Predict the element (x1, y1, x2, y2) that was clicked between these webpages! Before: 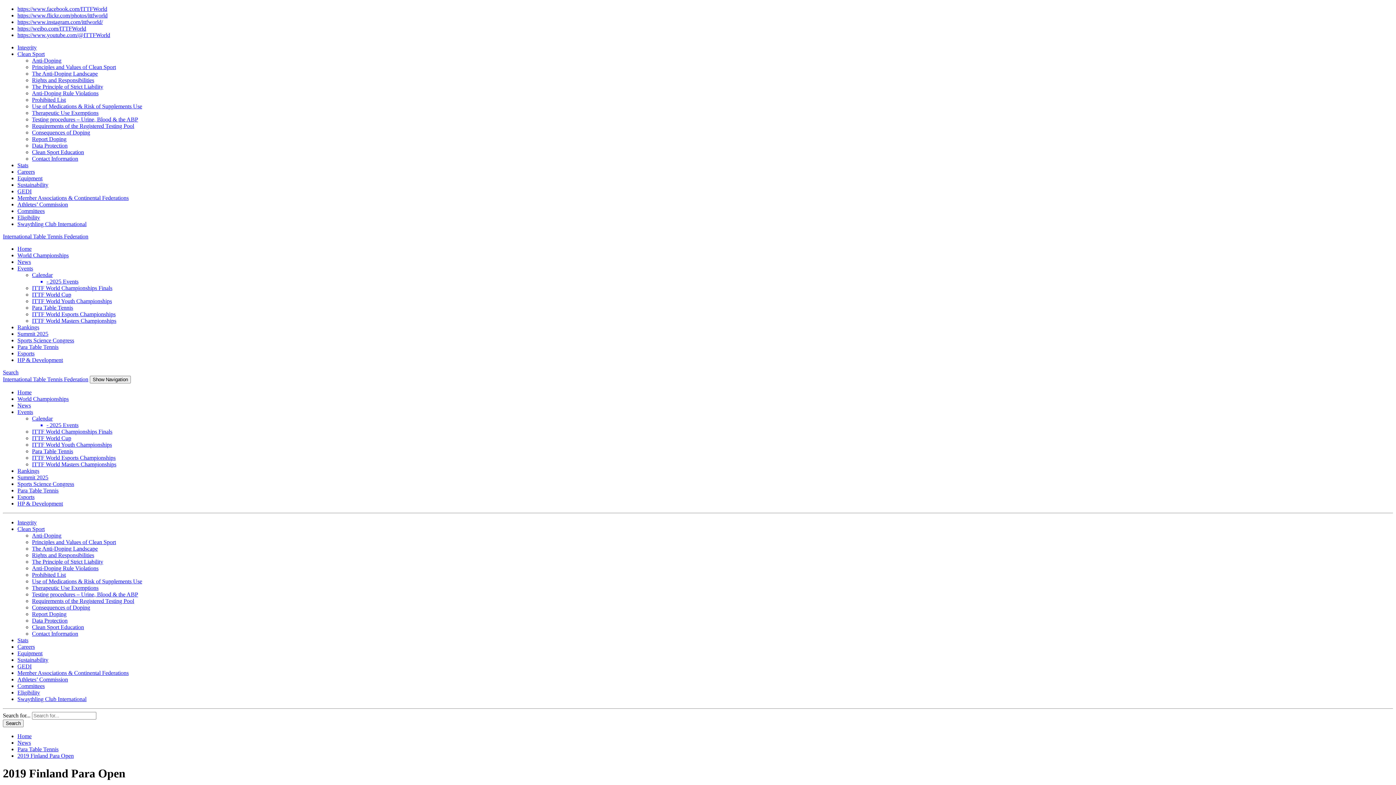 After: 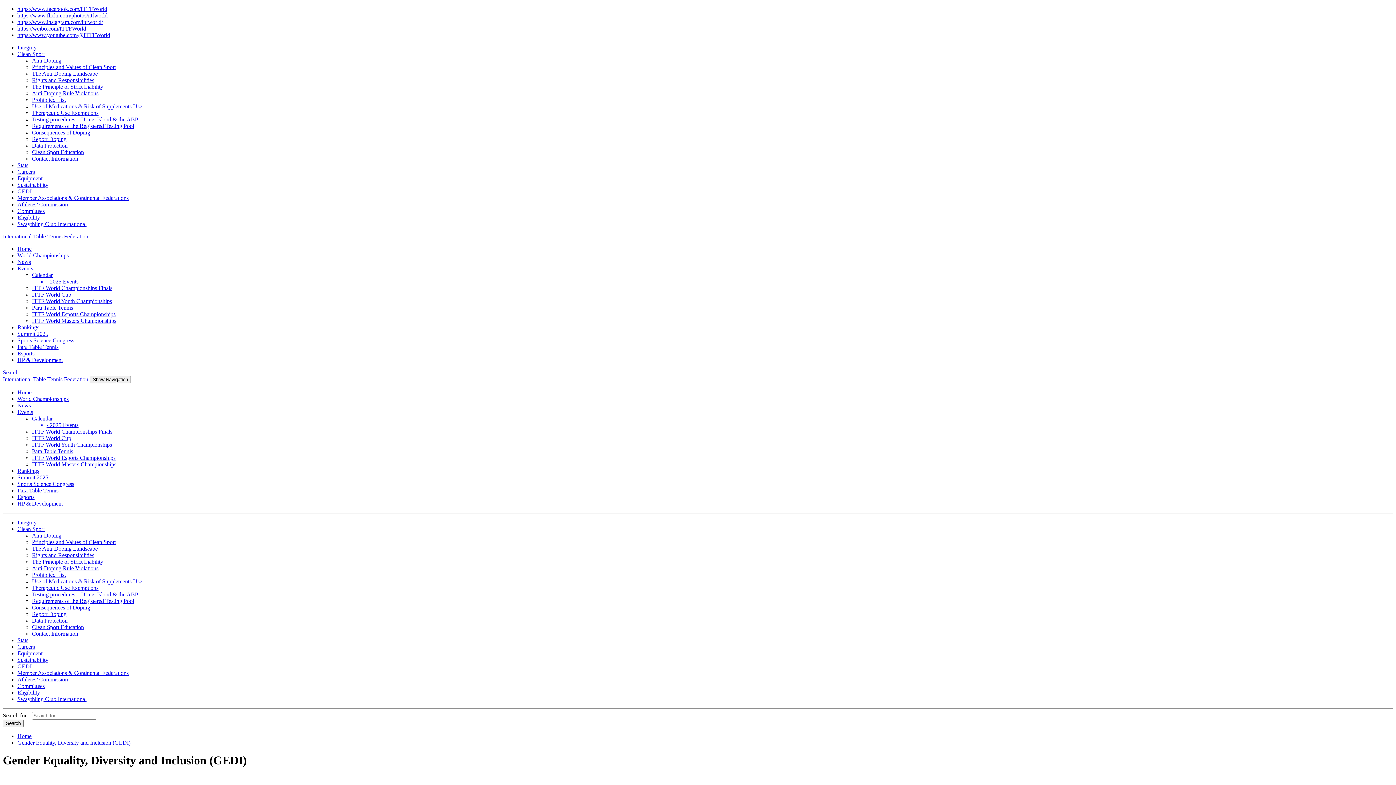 Action: bbox: (17, 188, 31, 194) label: GEDI